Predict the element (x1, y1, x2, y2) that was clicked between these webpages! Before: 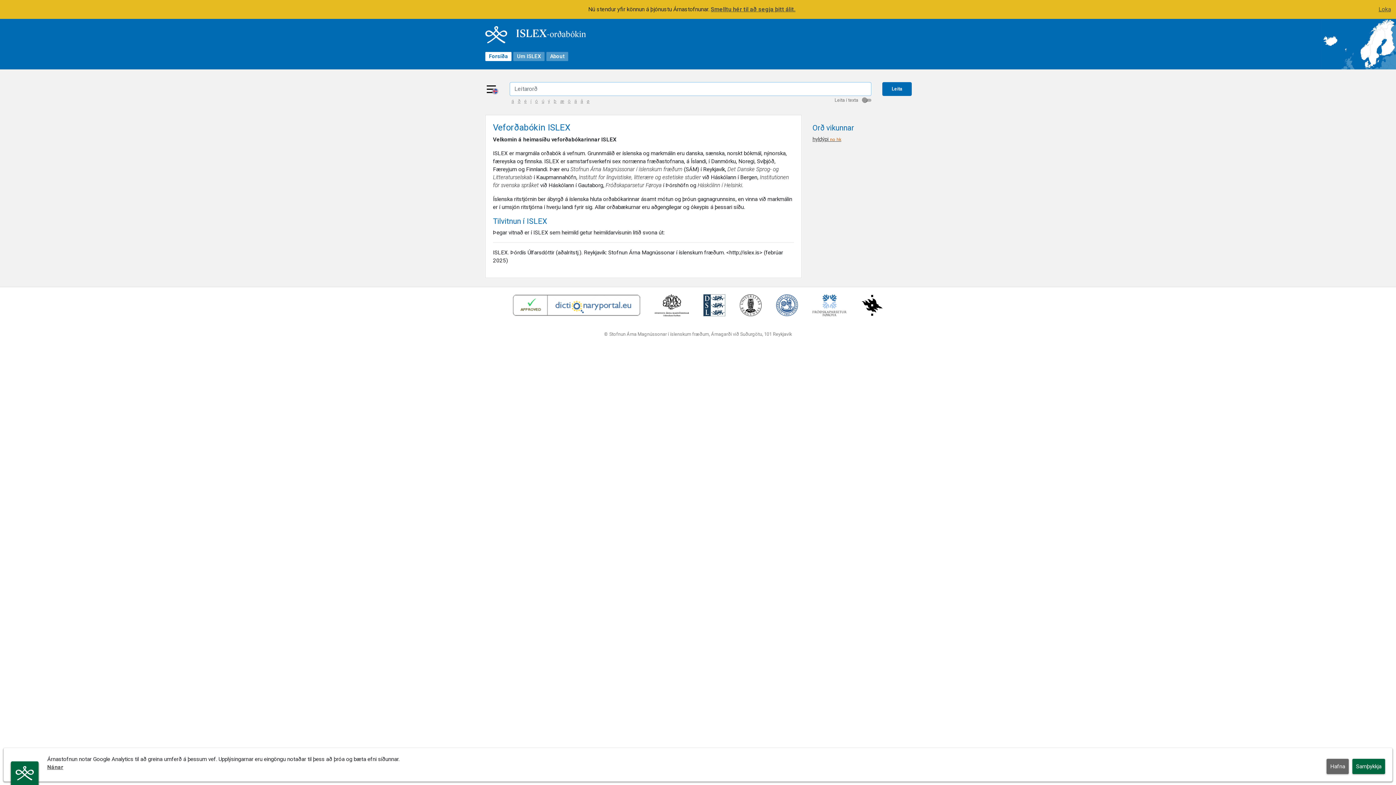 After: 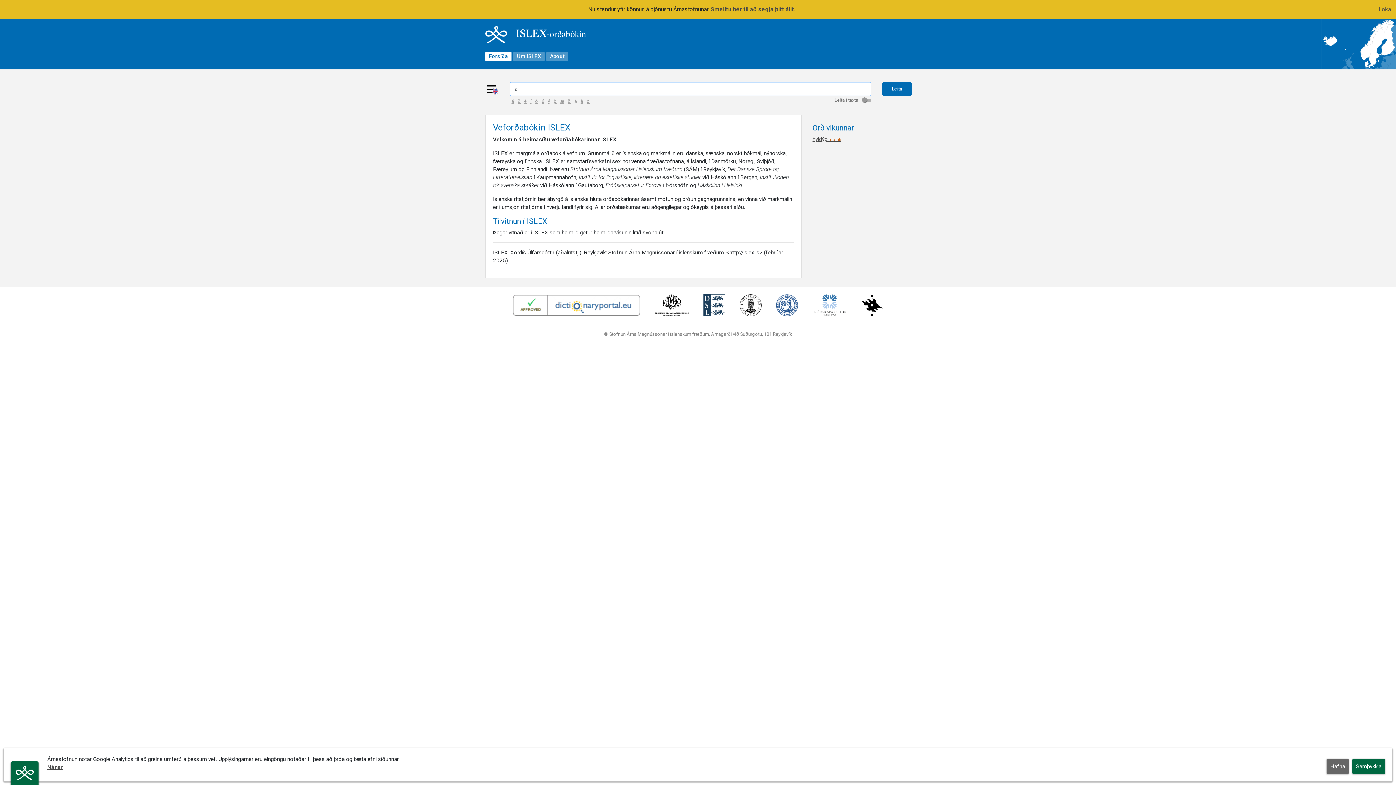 Action: bbox: (572, 98, 578, 103) label: ä